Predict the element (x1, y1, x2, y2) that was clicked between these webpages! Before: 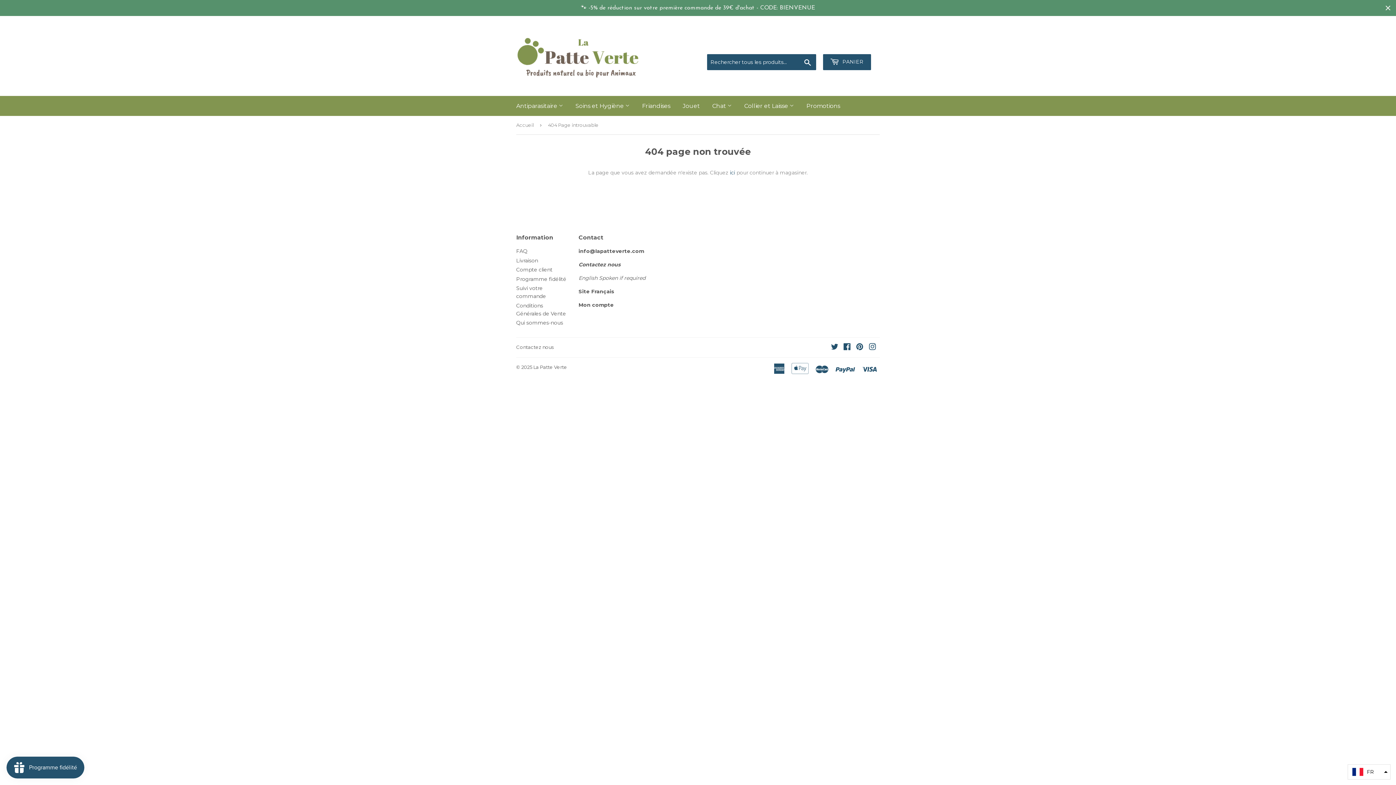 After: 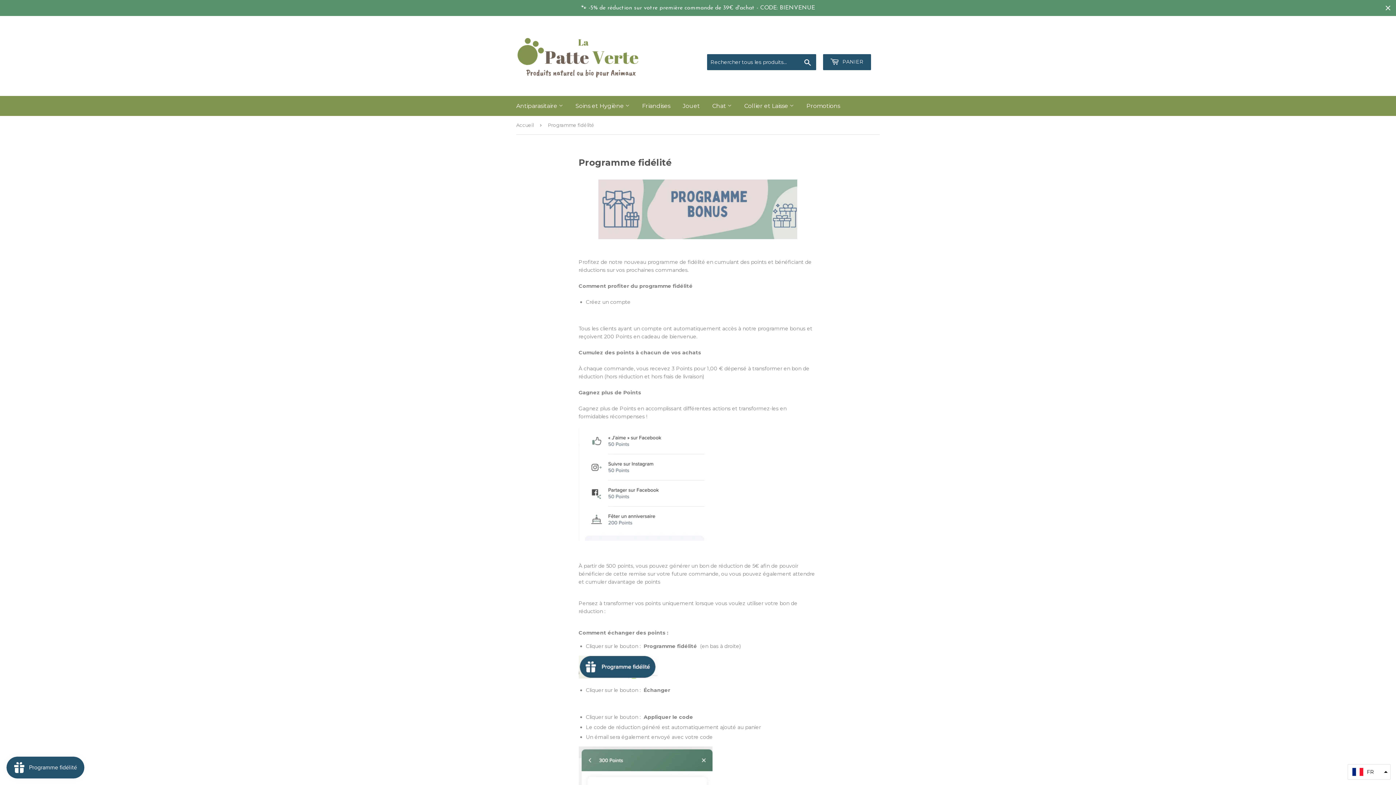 Action: label: Programme fidélité bbox: (516, 275, 566, 282)